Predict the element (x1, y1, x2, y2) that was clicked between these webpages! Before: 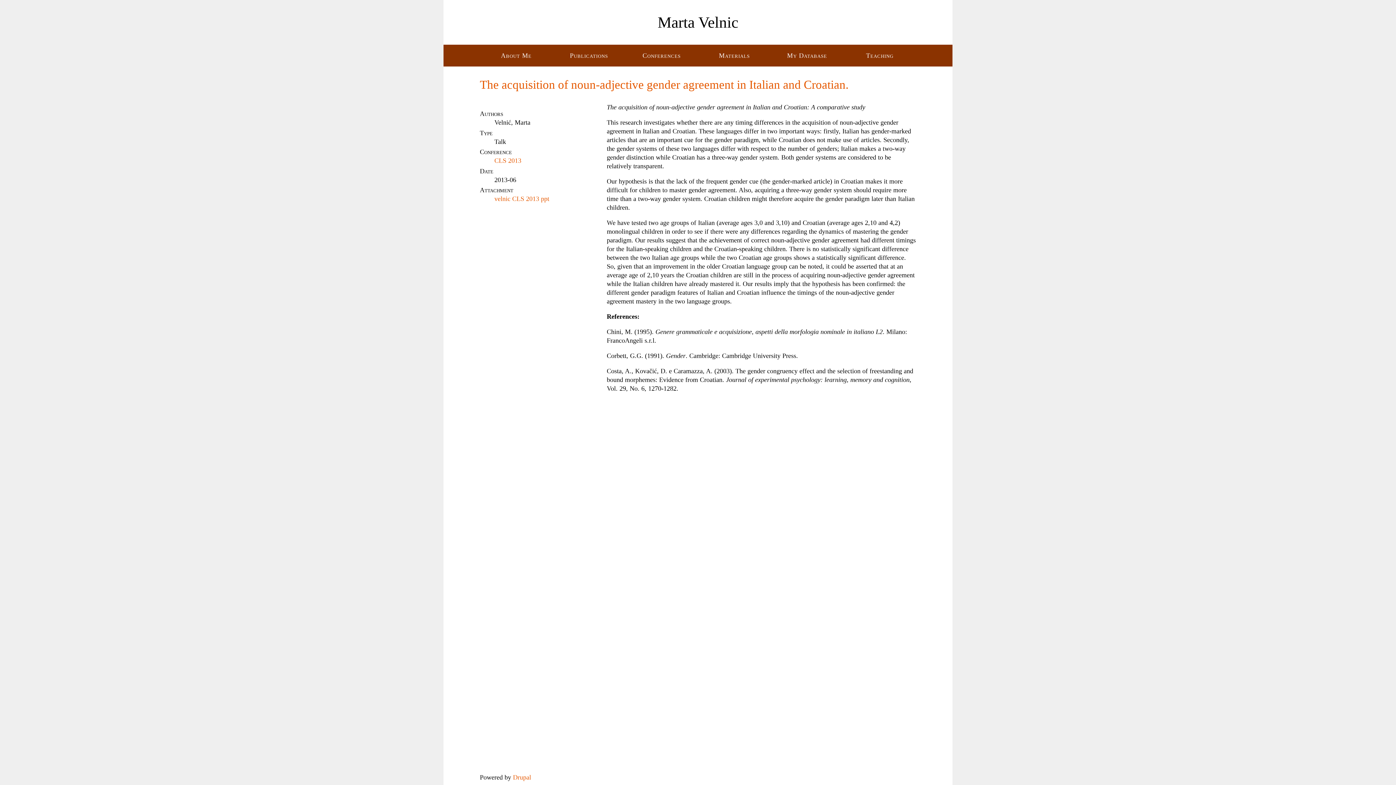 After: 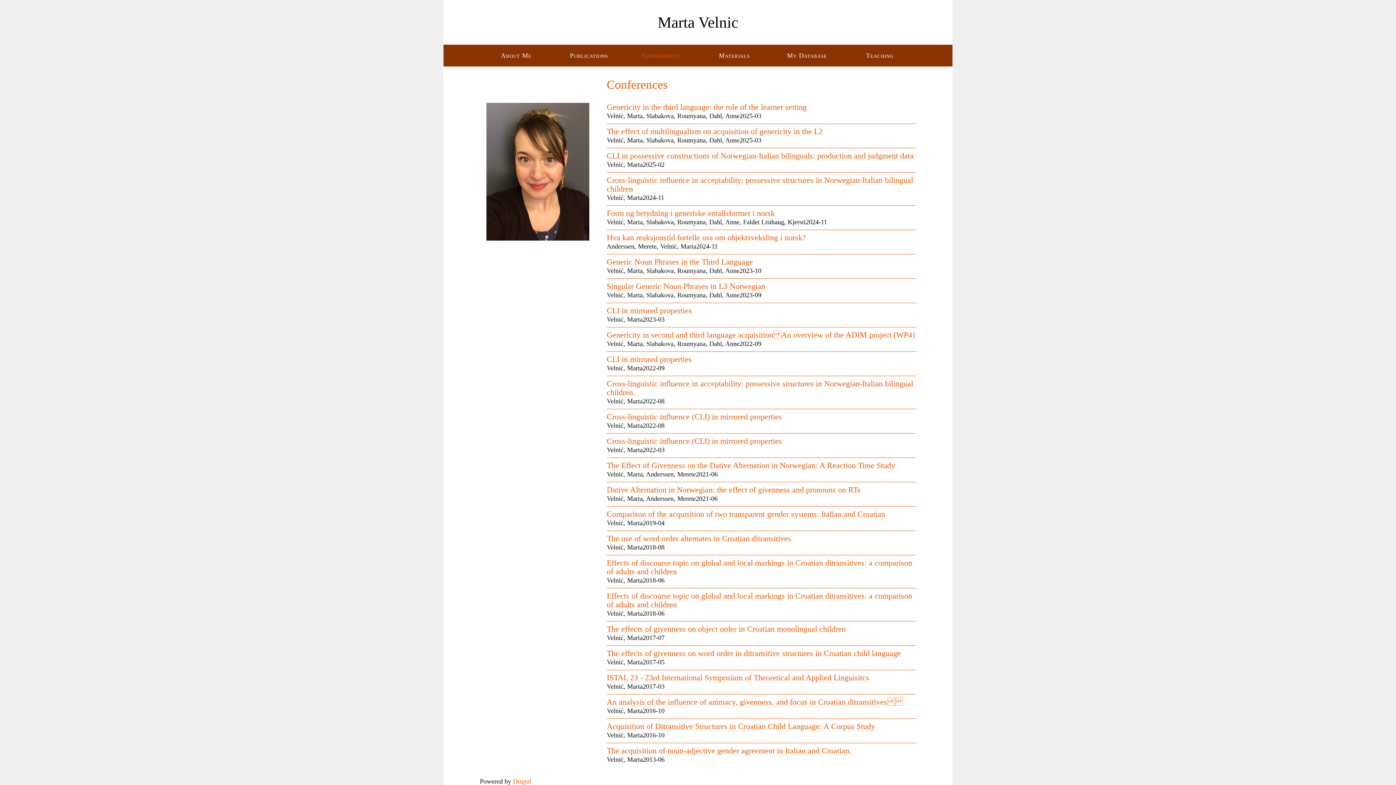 Action: bbox: (632, 44, 691, 66) label: Conferences